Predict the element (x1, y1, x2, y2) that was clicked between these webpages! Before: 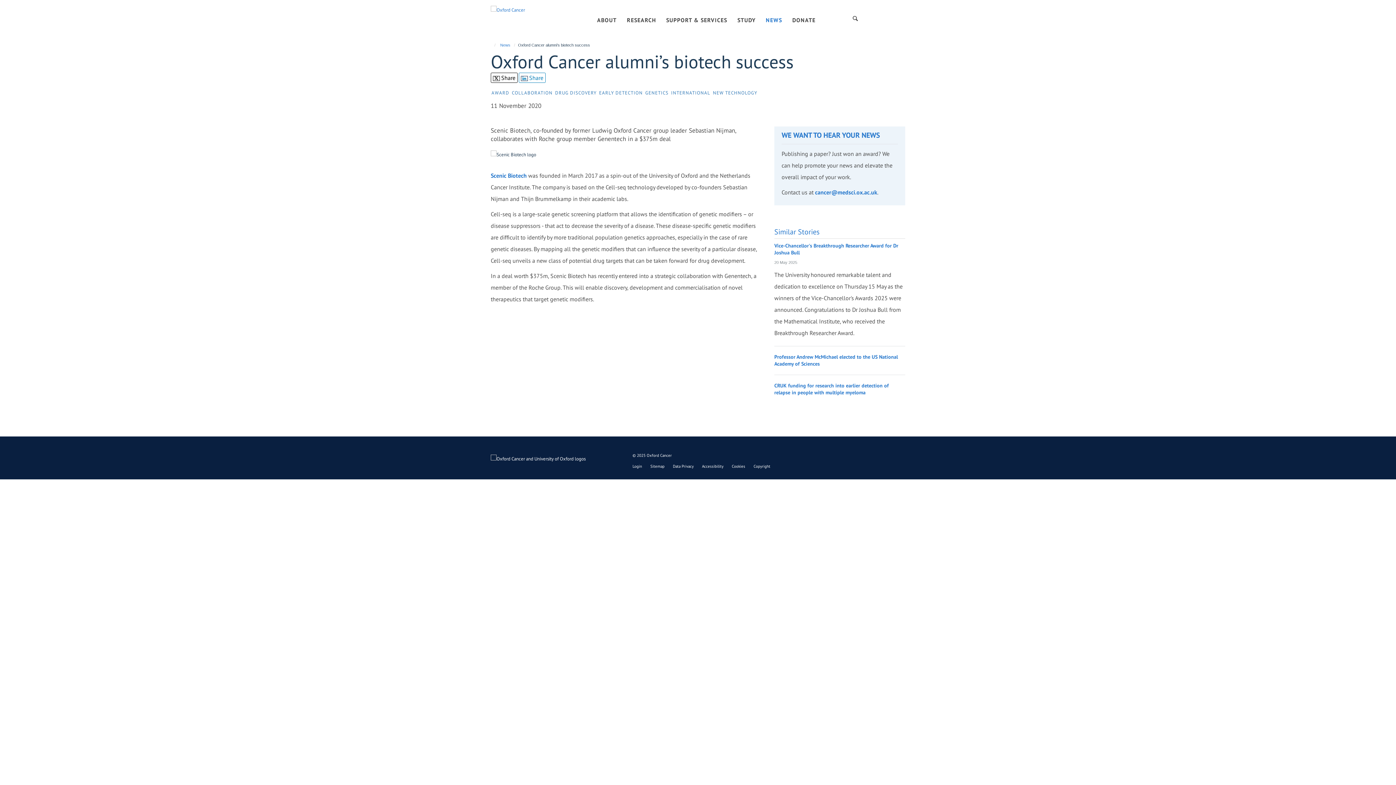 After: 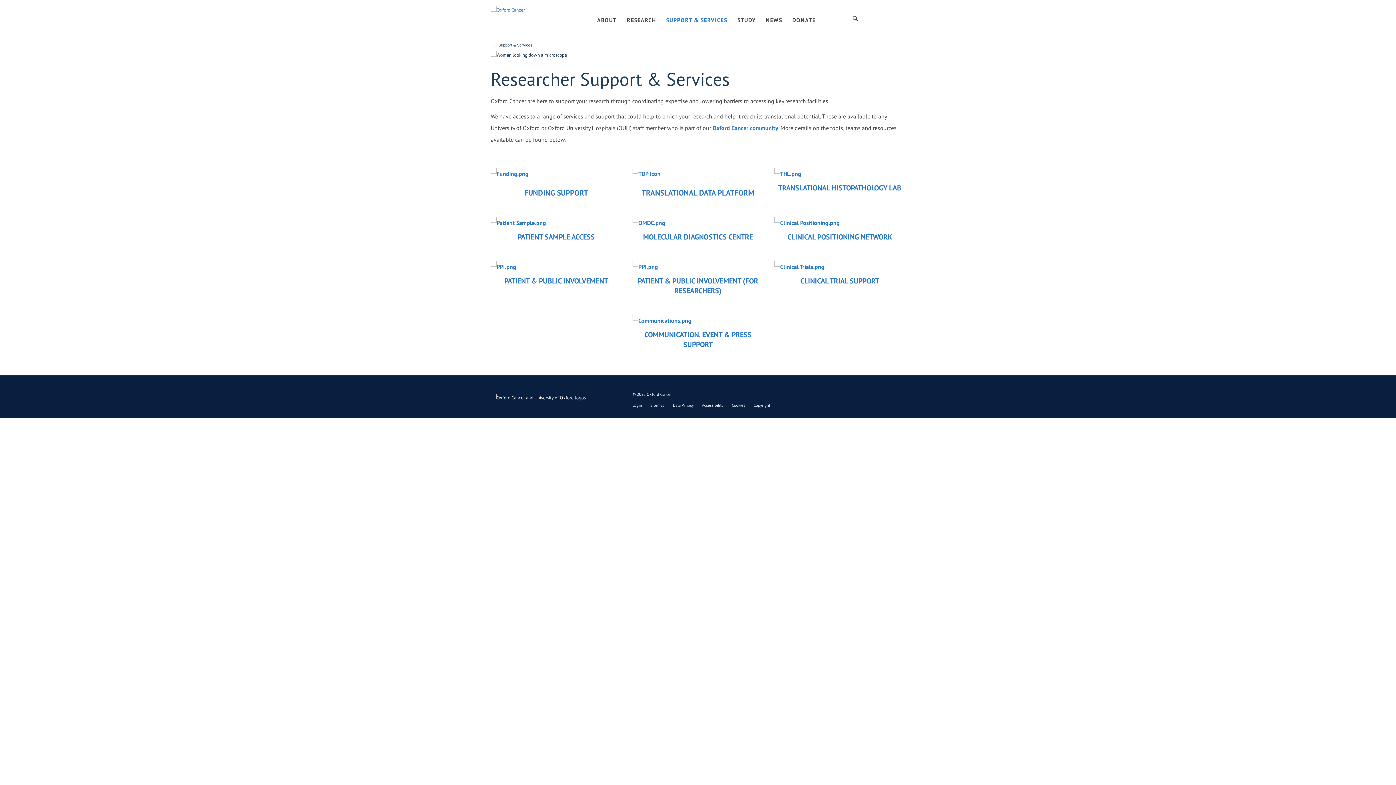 Action: bbox: (666, 14, 736, 25) label: SUPPORT & SERVICES